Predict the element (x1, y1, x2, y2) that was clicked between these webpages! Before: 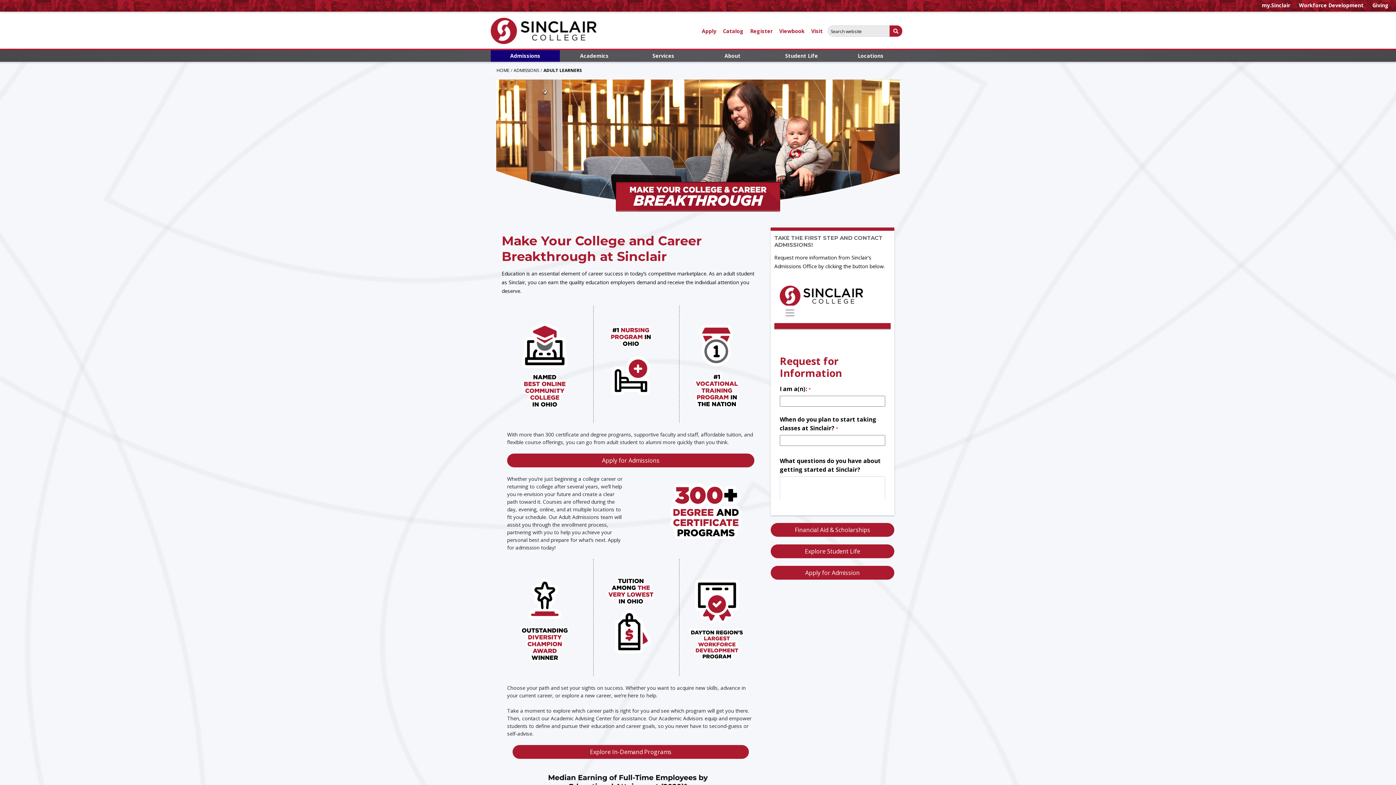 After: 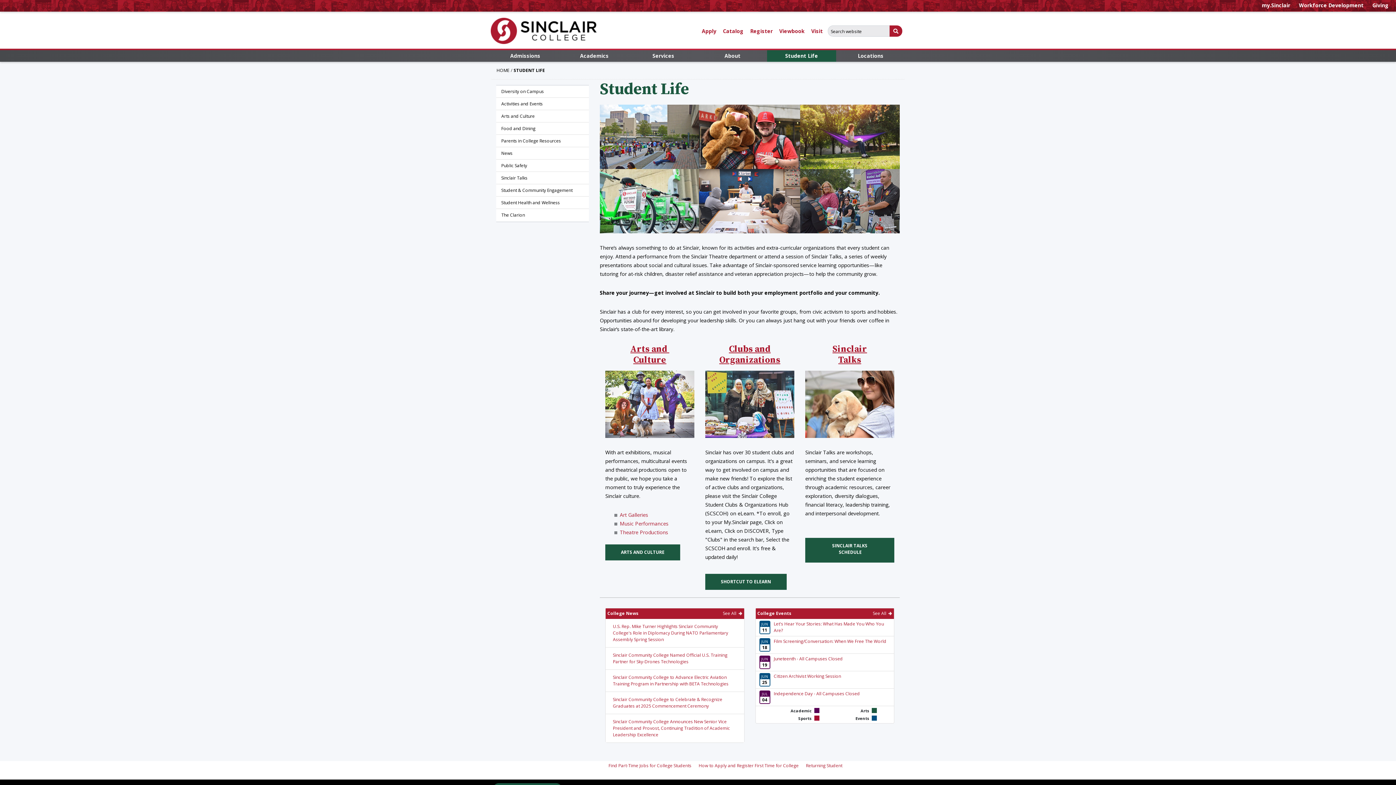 Action: bbox: (785, 50, 818, 61) label: Student Life